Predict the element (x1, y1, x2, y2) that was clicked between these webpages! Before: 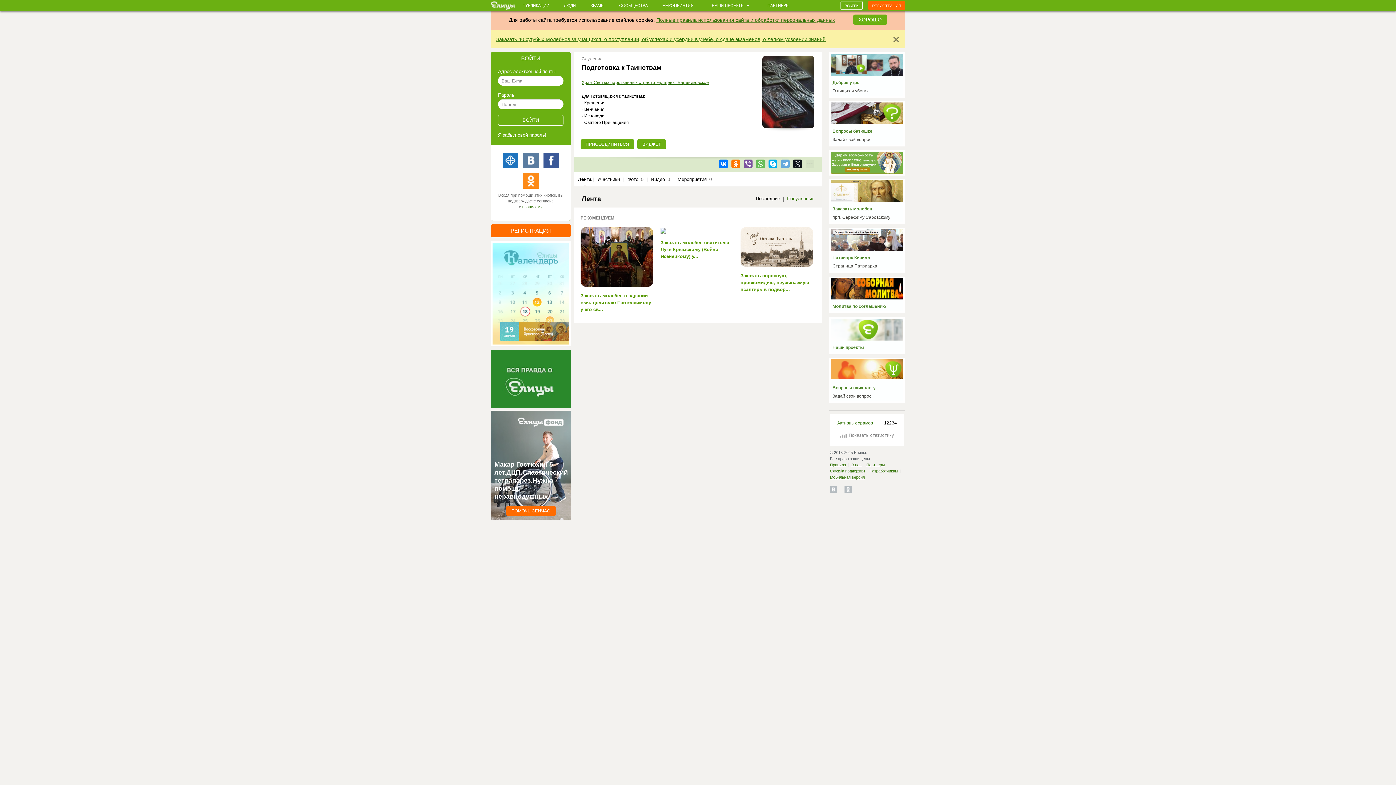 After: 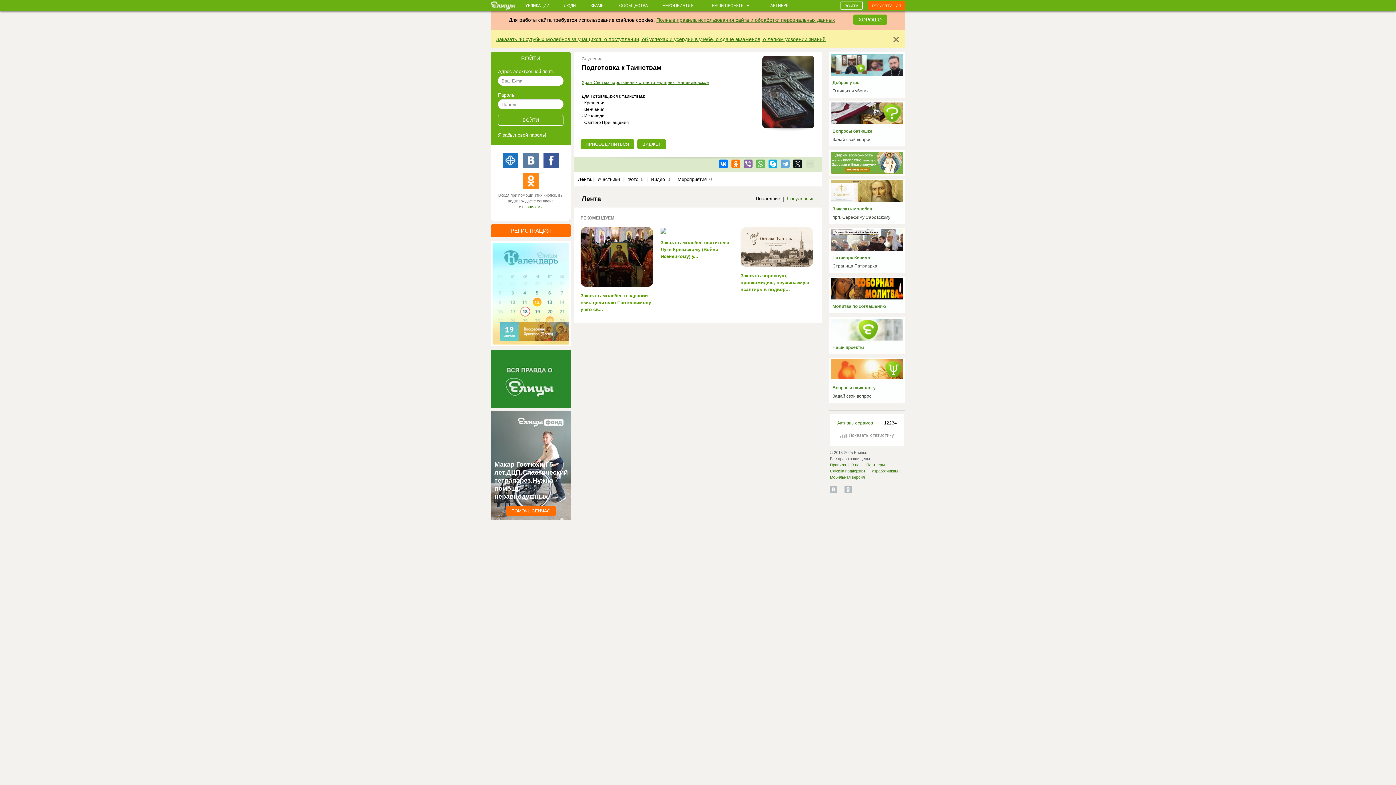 Action: bbox: (744, 159, 752, 168)